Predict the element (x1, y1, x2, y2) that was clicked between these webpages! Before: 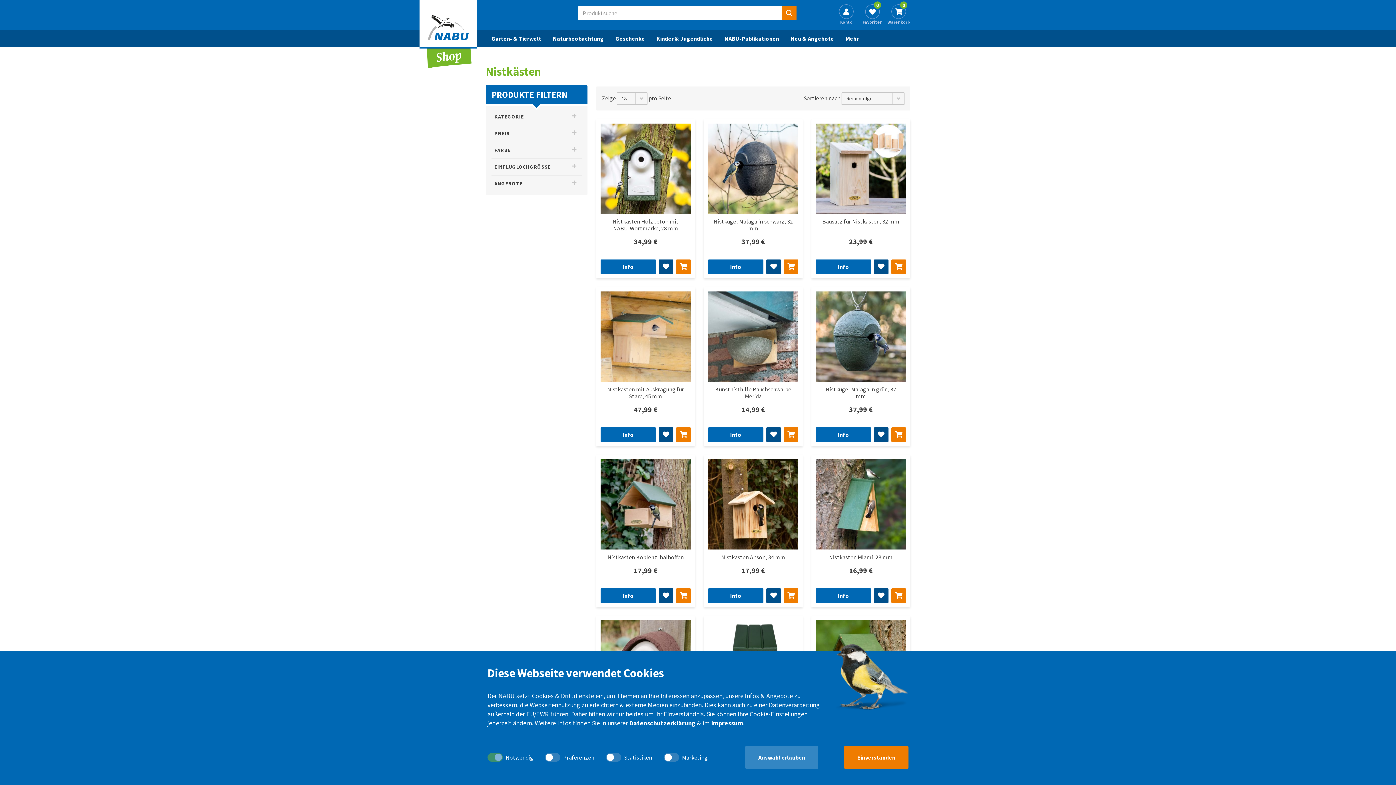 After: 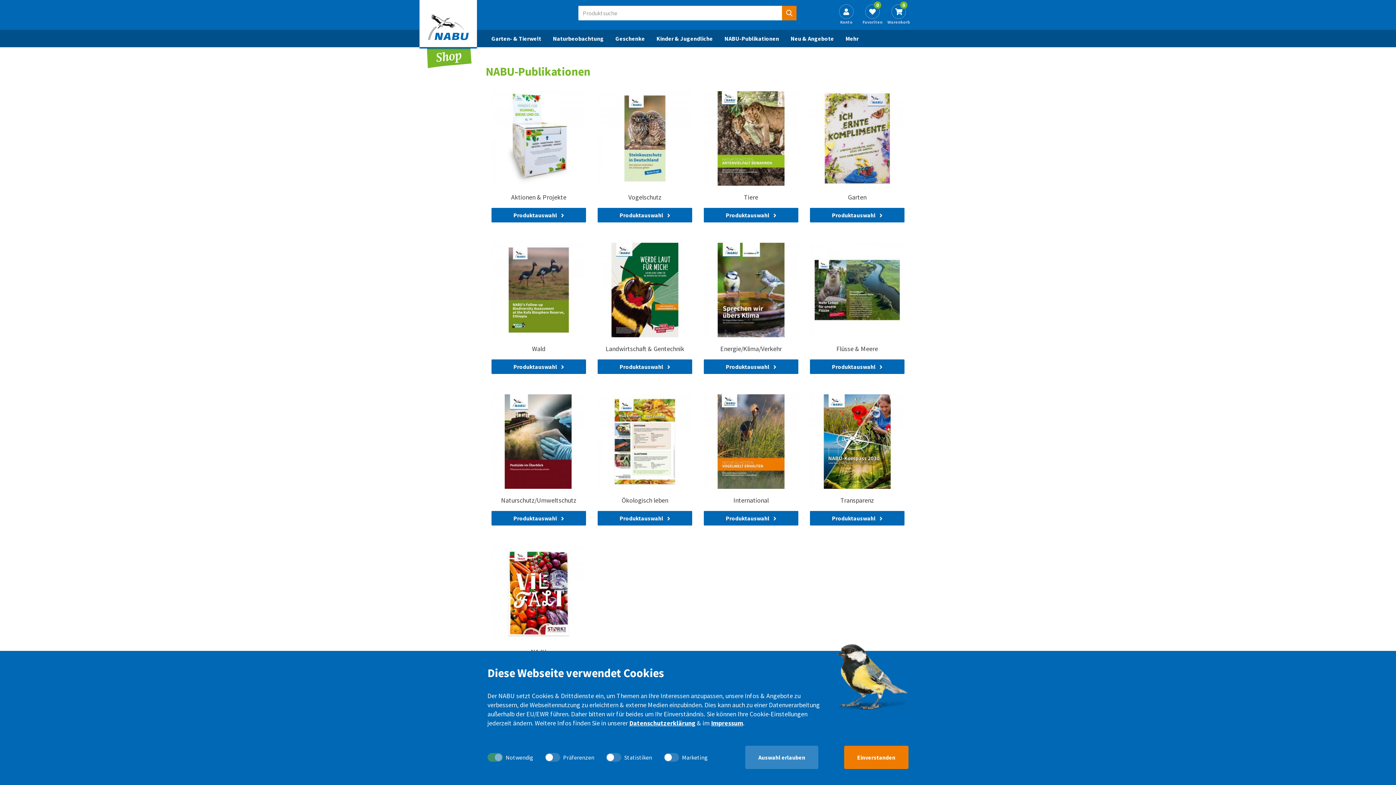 Action: bbox: (718, 29, 785, 47) label: NABU-Publikationen